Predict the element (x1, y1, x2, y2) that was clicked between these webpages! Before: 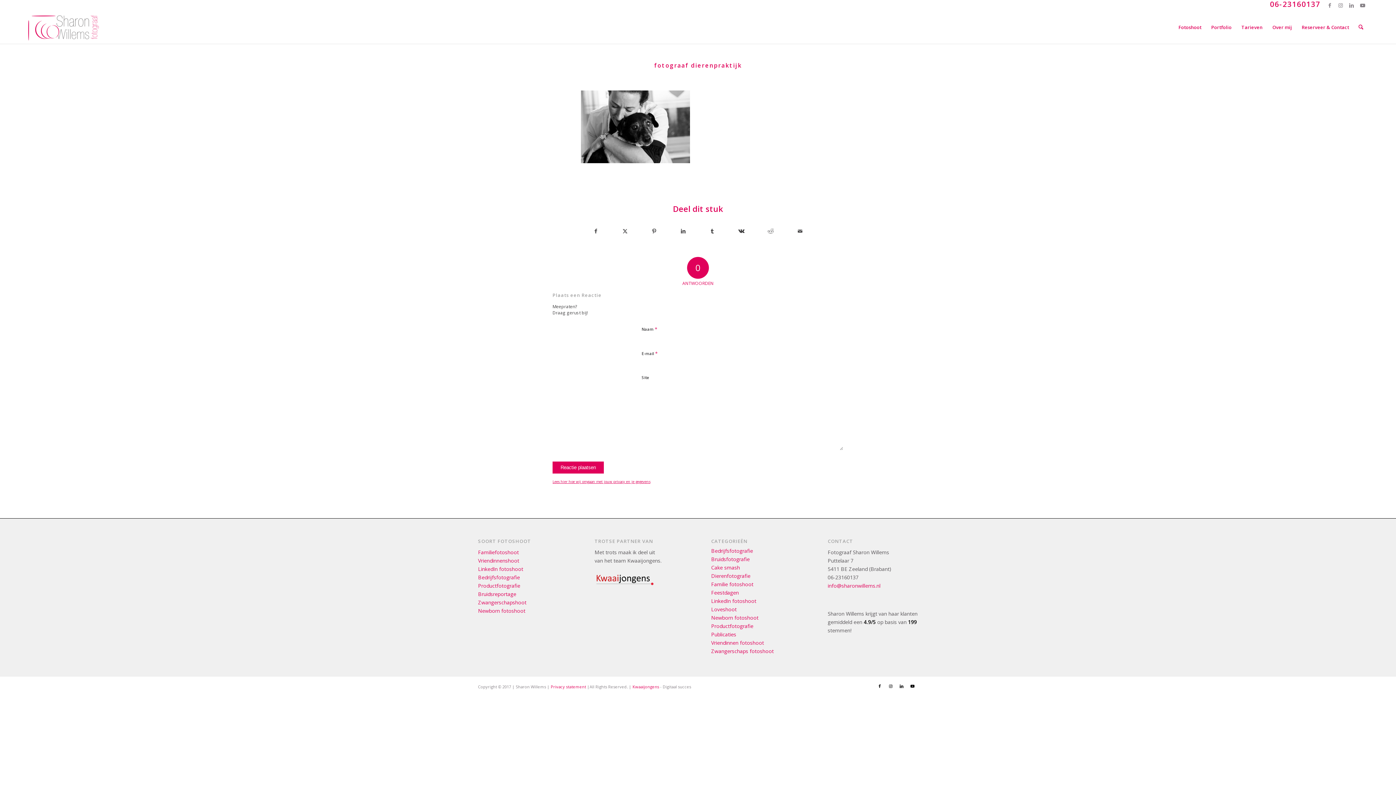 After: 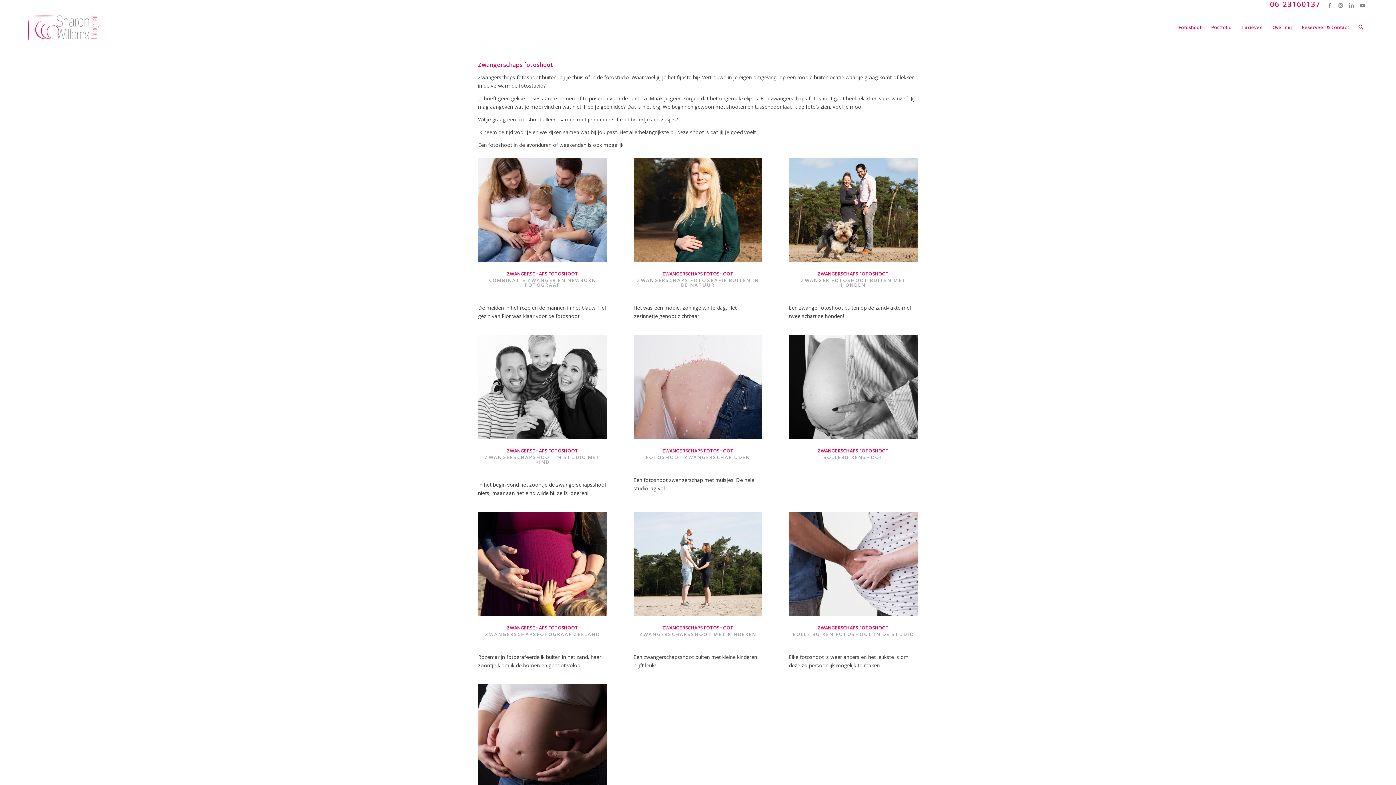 Action: label: Zwangerschaps fotoshoot bbox: (711, 648, 773, 655)